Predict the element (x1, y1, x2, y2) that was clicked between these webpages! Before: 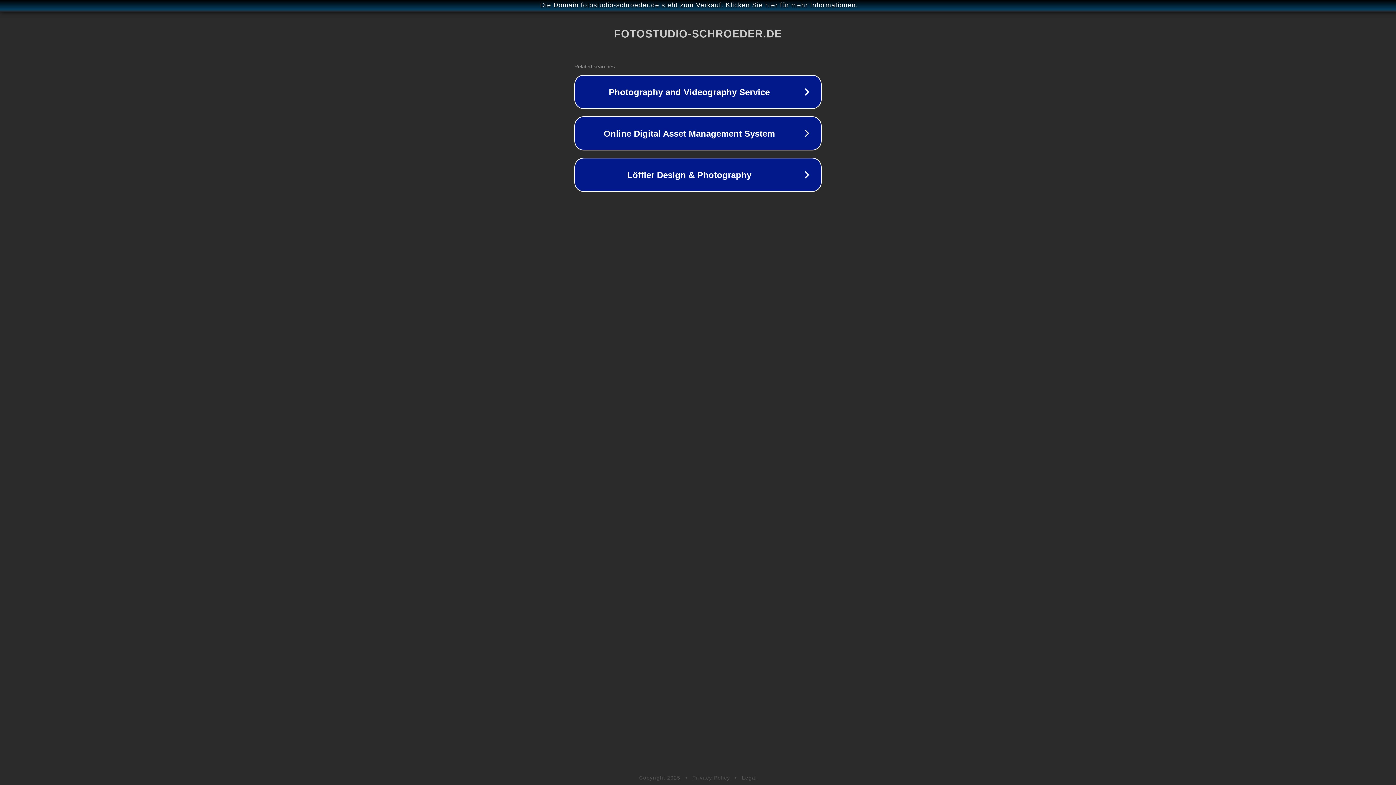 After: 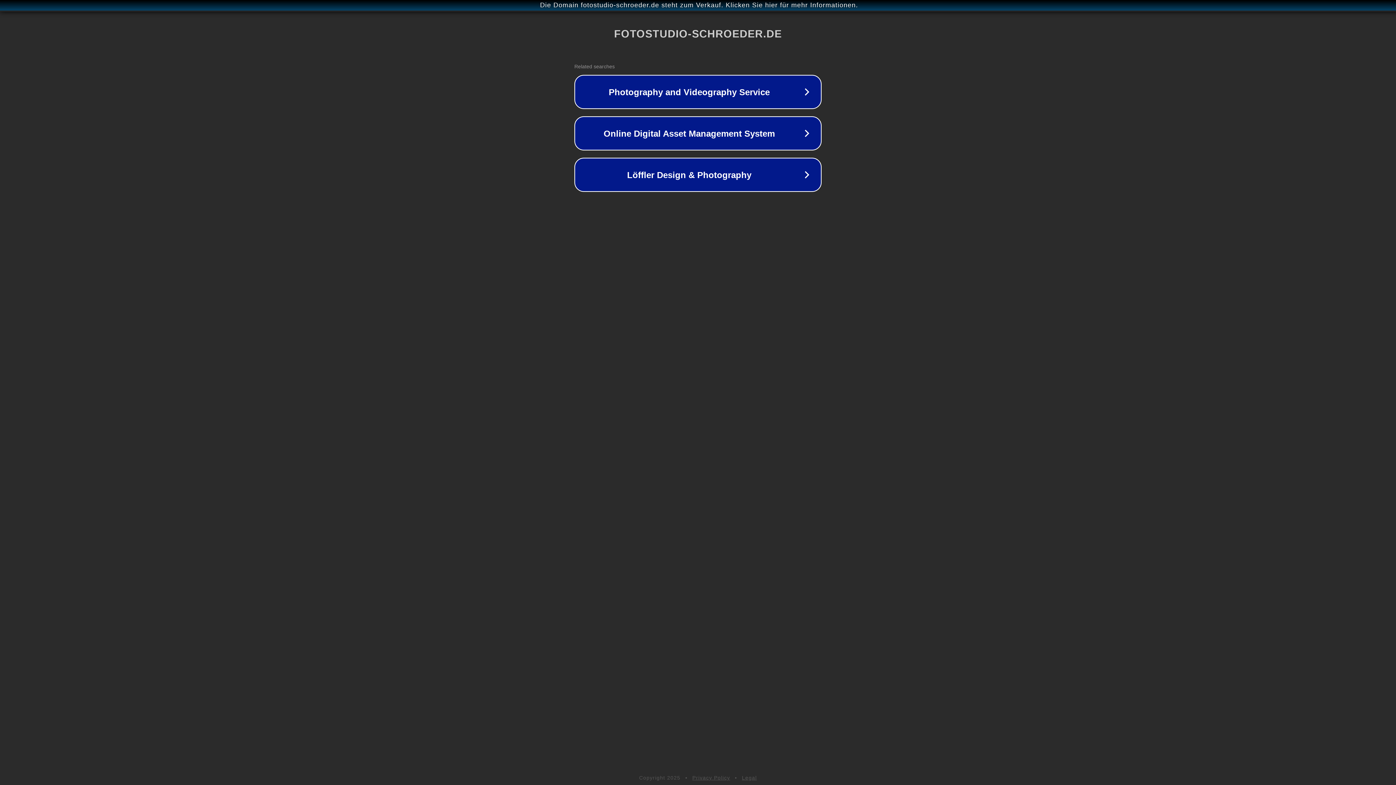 Action: label: Legal bbox: (742, 775, 757, 781)